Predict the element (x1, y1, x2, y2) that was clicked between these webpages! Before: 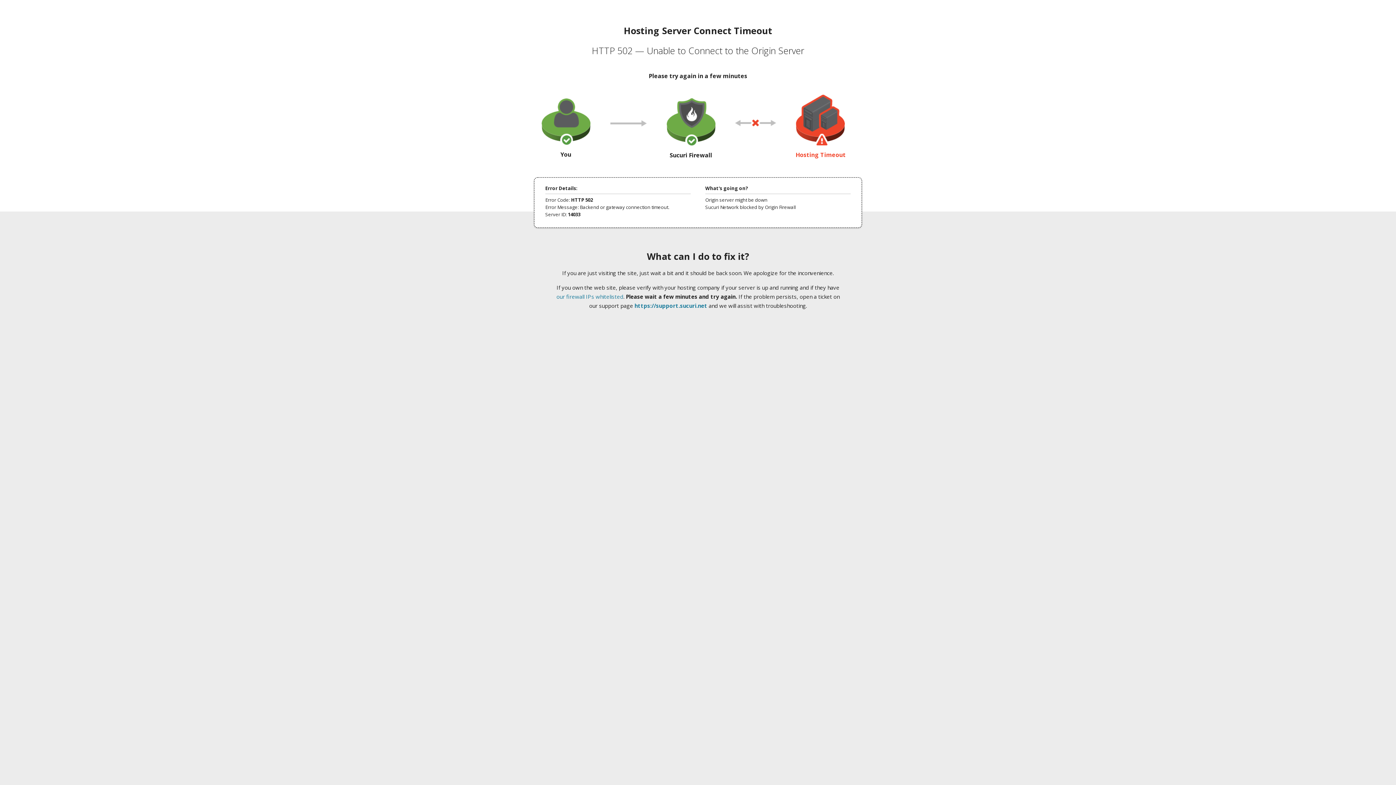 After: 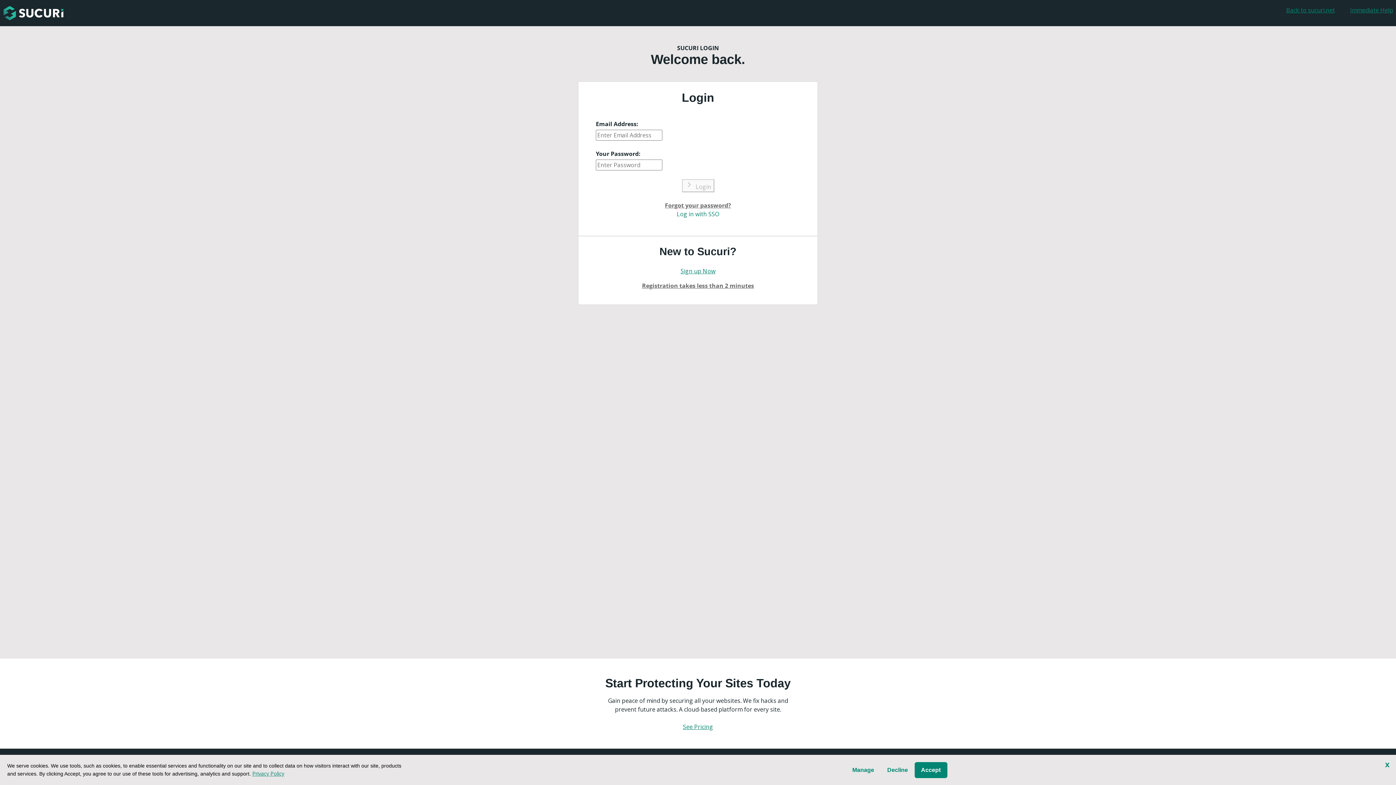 Action: label: https://support.sucuri.net bbox: (634, 302, 707, 309)